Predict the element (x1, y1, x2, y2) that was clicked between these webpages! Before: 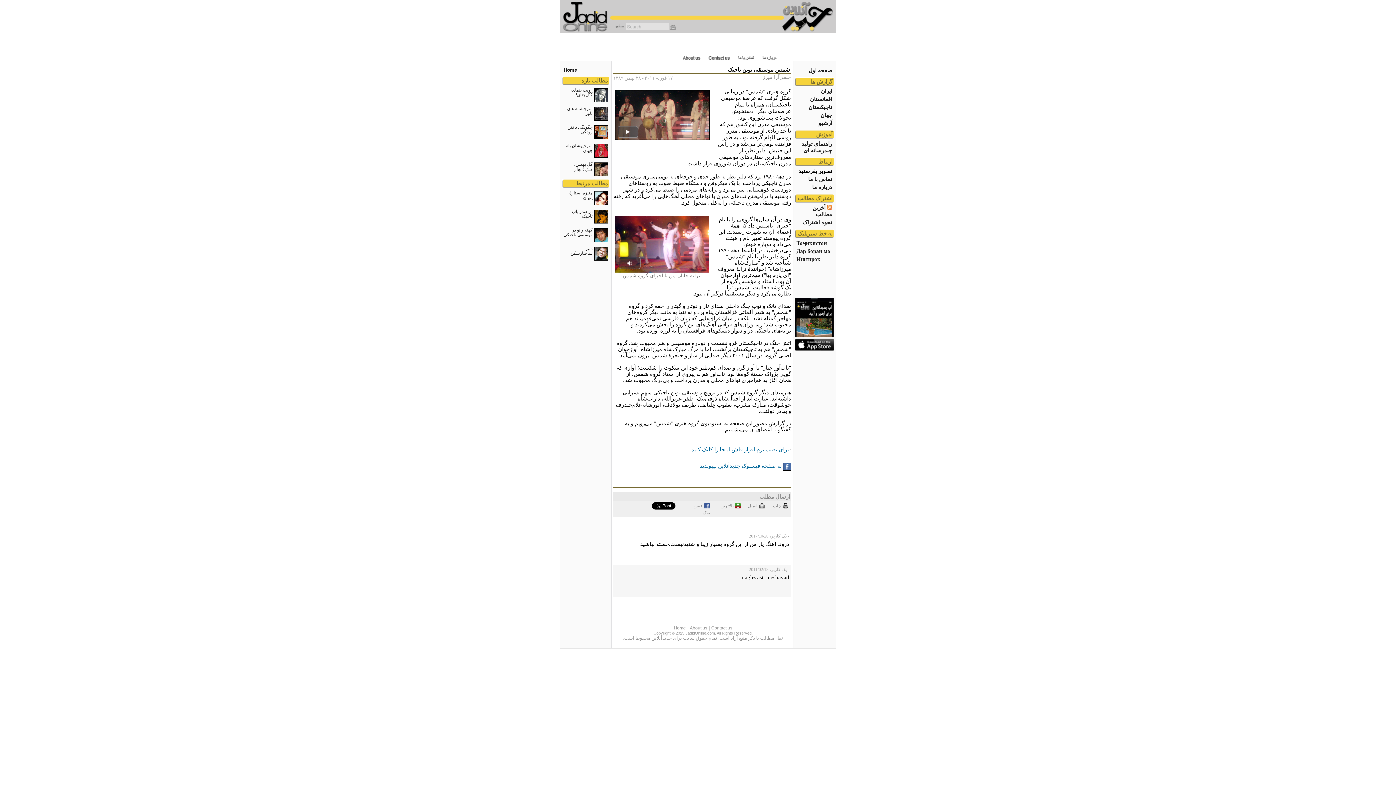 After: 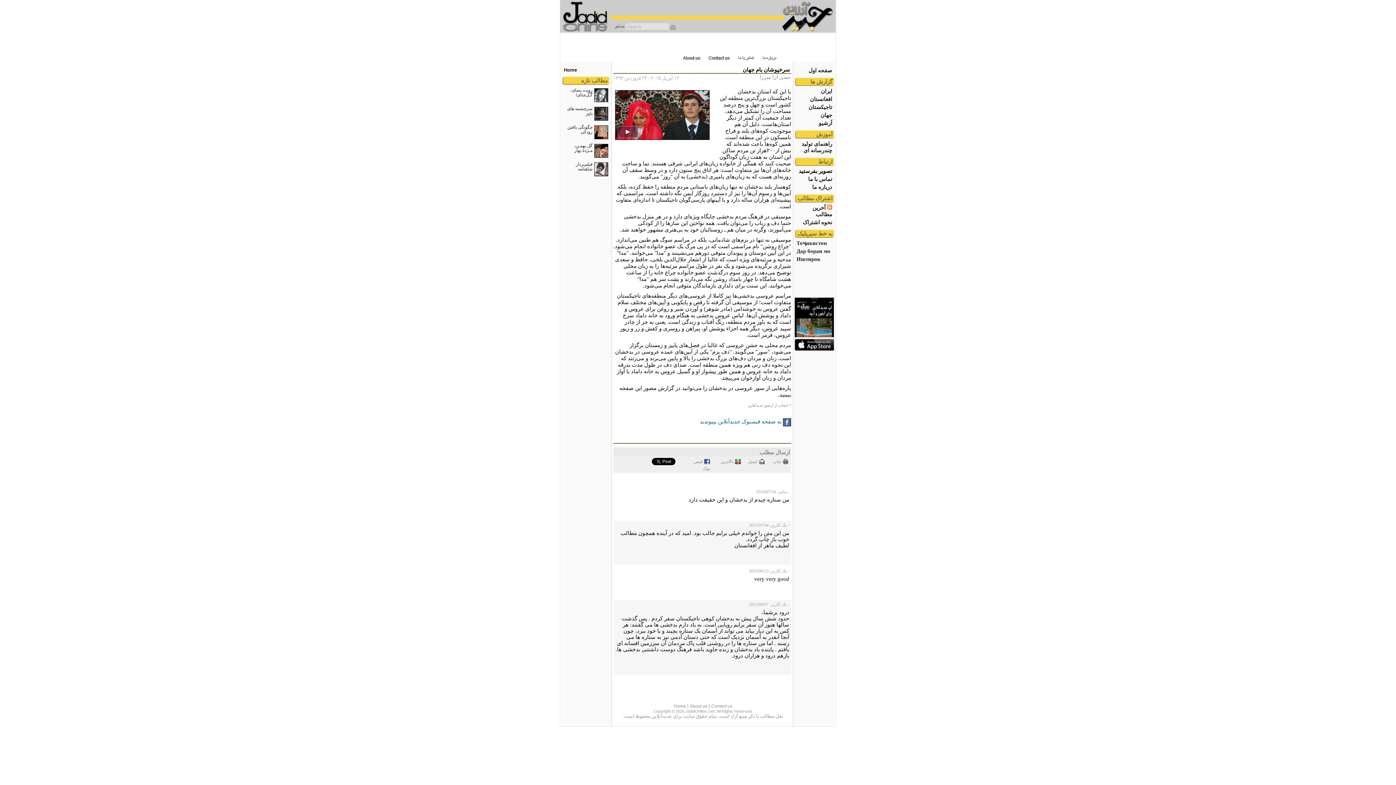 Action: label: سرخپوشان بام جهان bbox: (563, 142, 609, 152)